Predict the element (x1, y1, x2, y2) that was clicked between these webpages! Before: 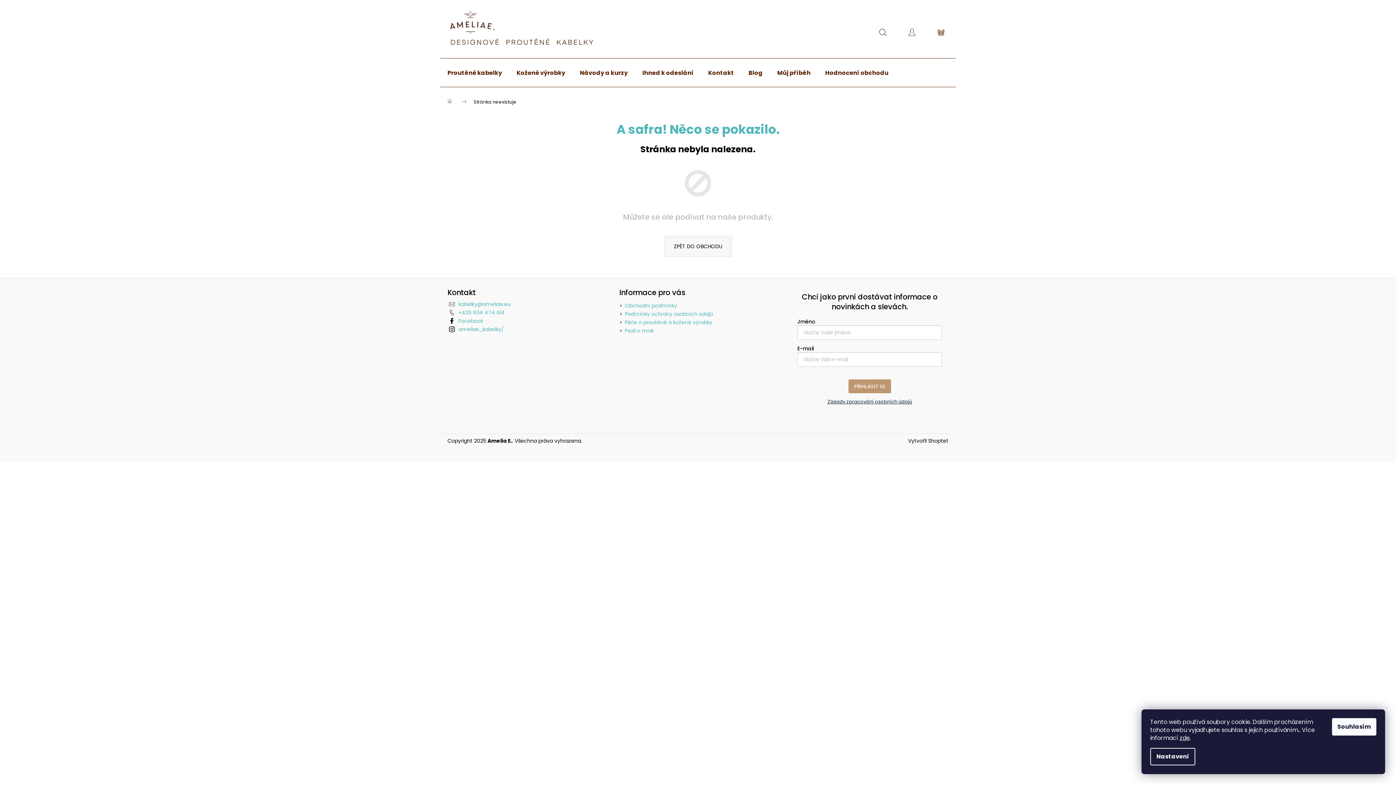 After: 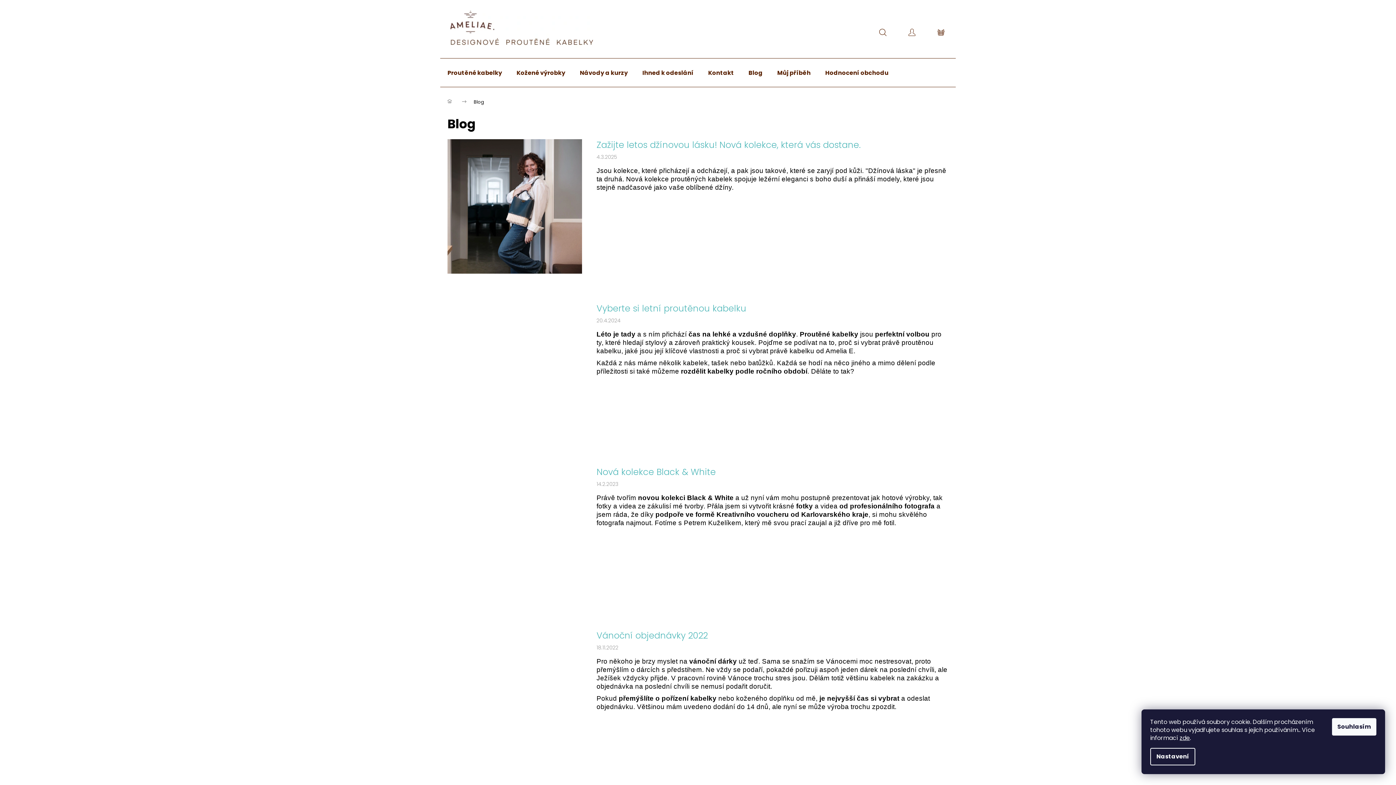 Action: bbox: (741, 58, 770, 87) label: Blog